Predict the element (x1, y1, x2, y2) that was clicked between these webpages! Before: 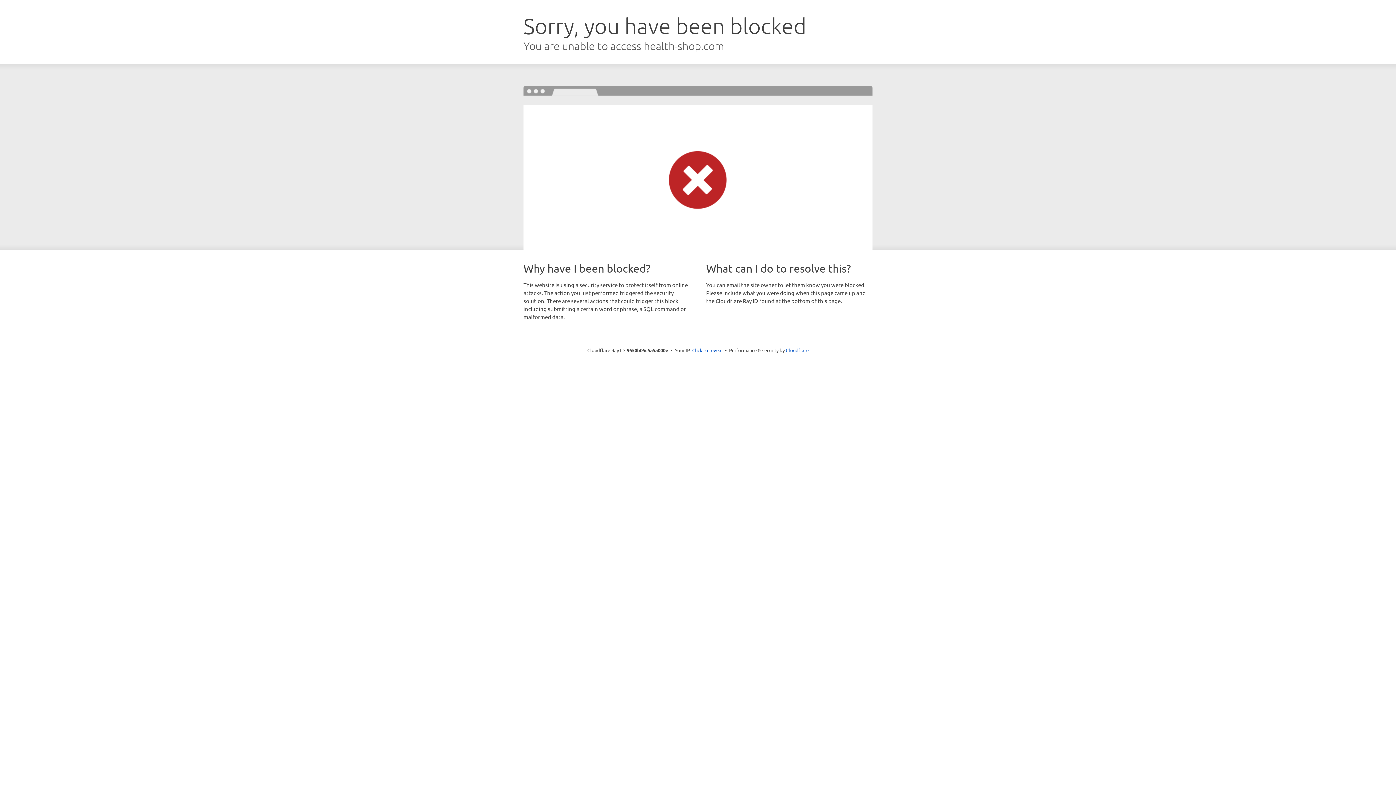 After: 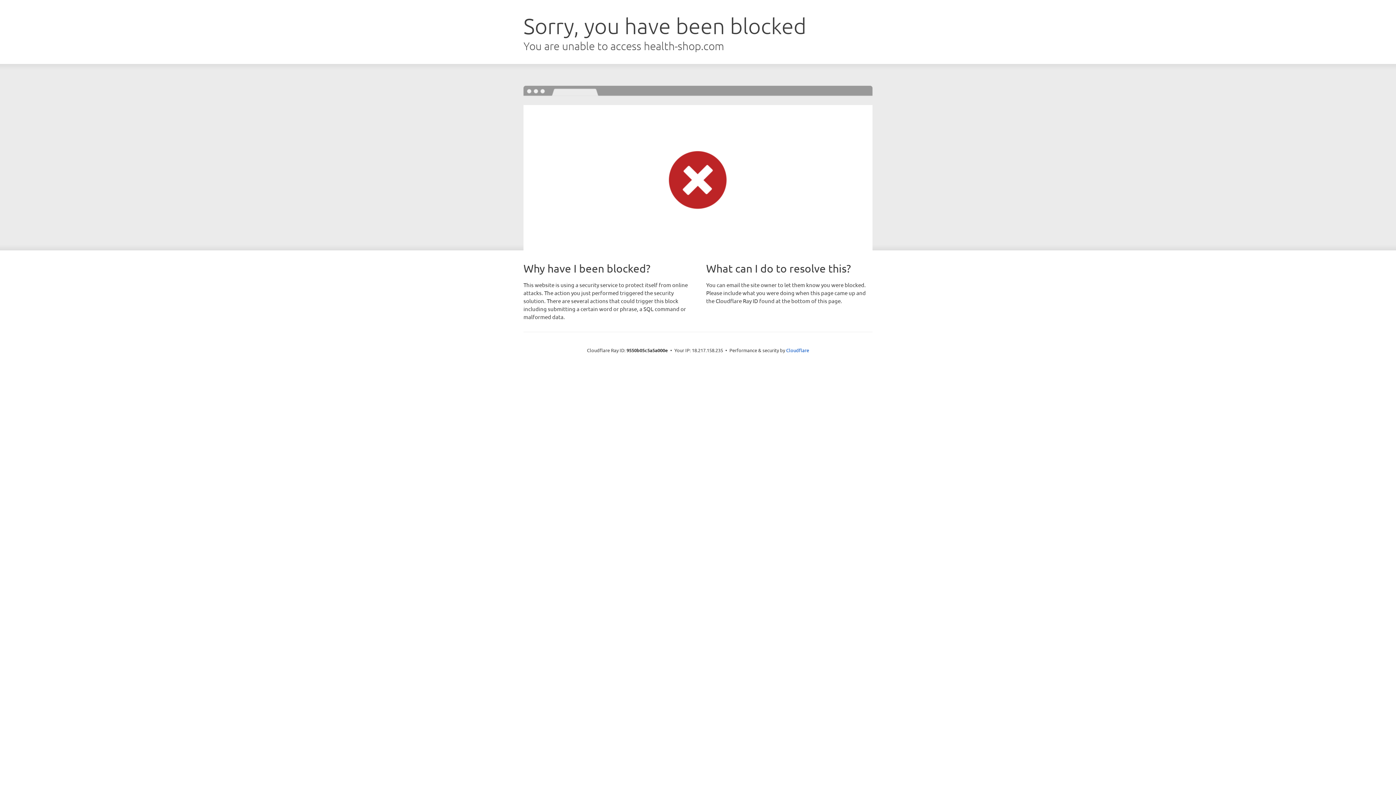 Action: bbox: (692, 346, 722, 353) label: Click to reveal